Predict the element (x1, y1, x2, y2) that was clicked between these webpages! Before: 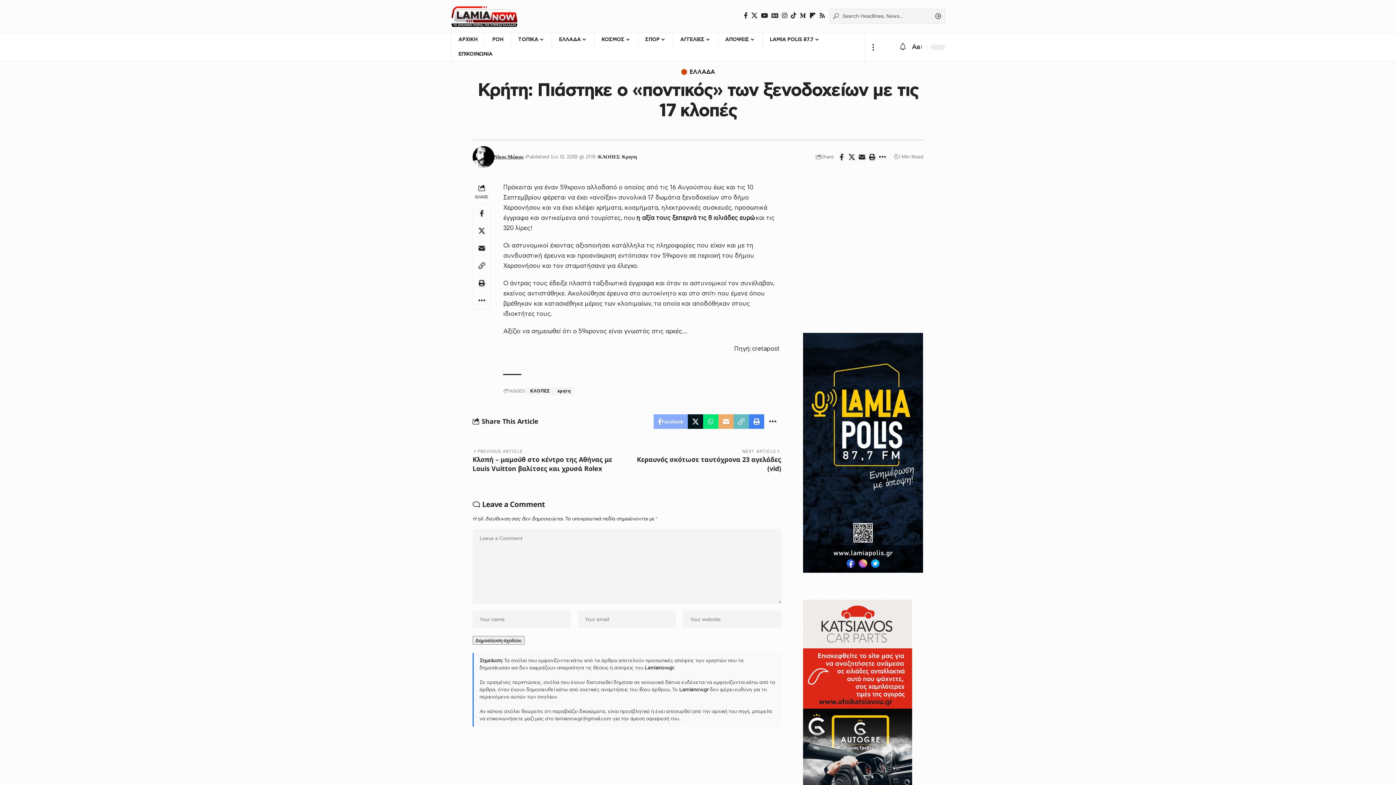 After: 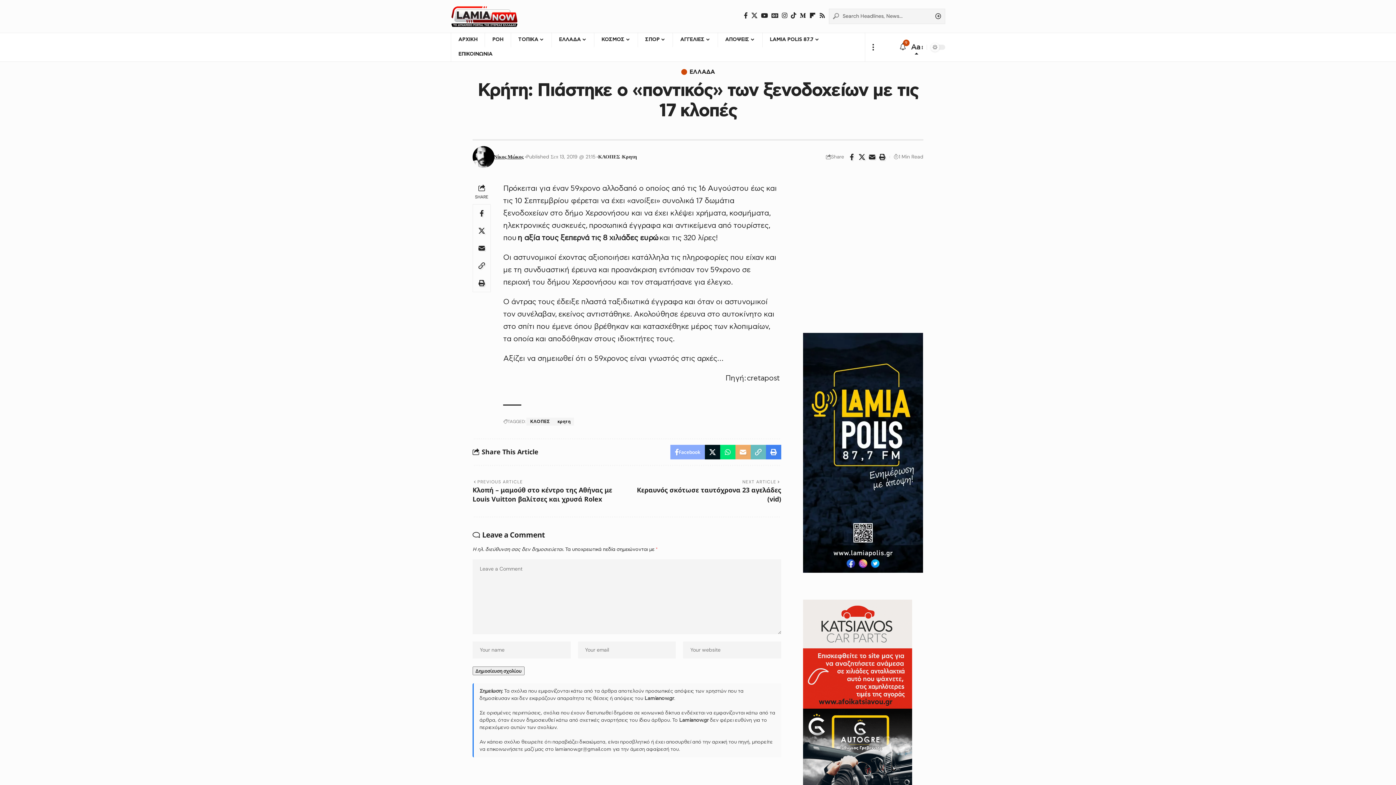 Action: bbox: (910, 42, 923, 52) label: Font Resizer
Aa